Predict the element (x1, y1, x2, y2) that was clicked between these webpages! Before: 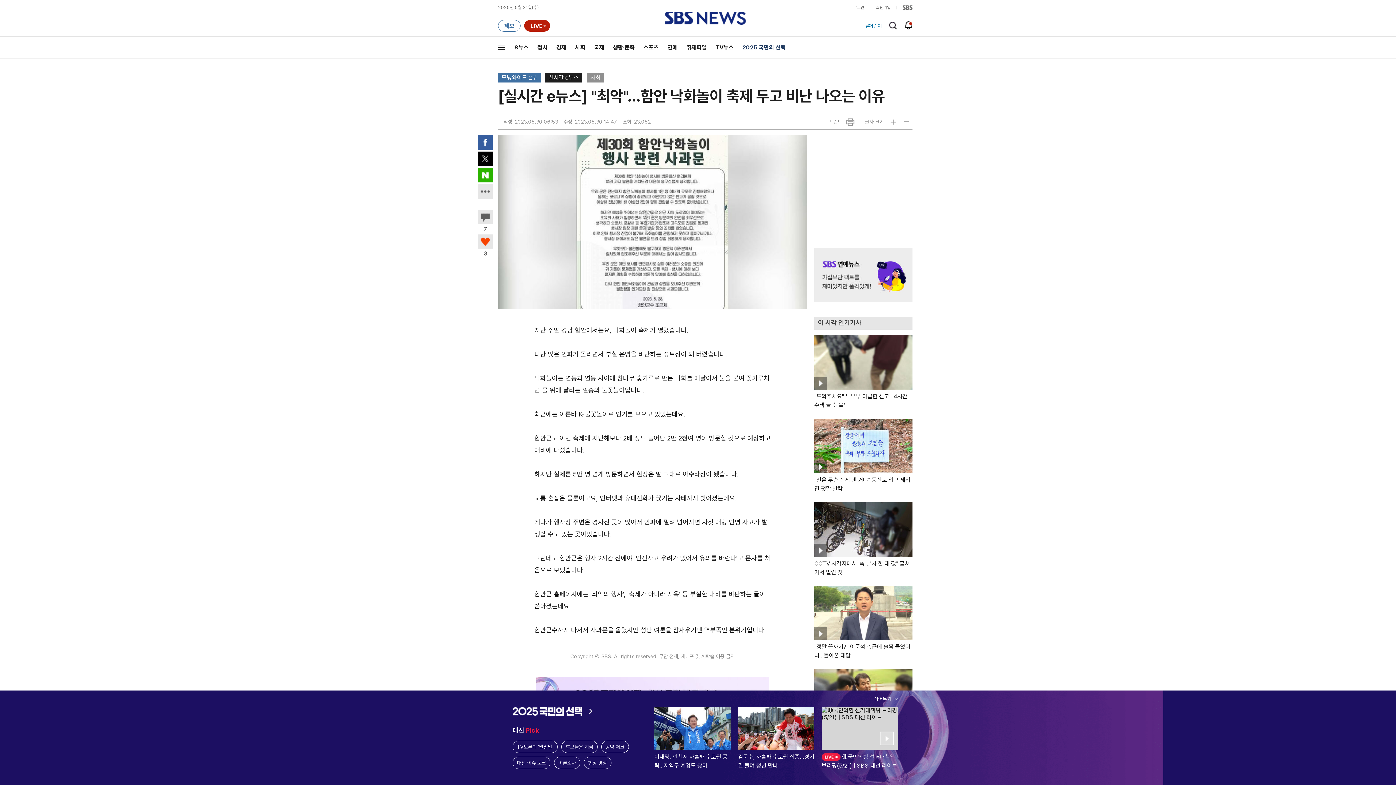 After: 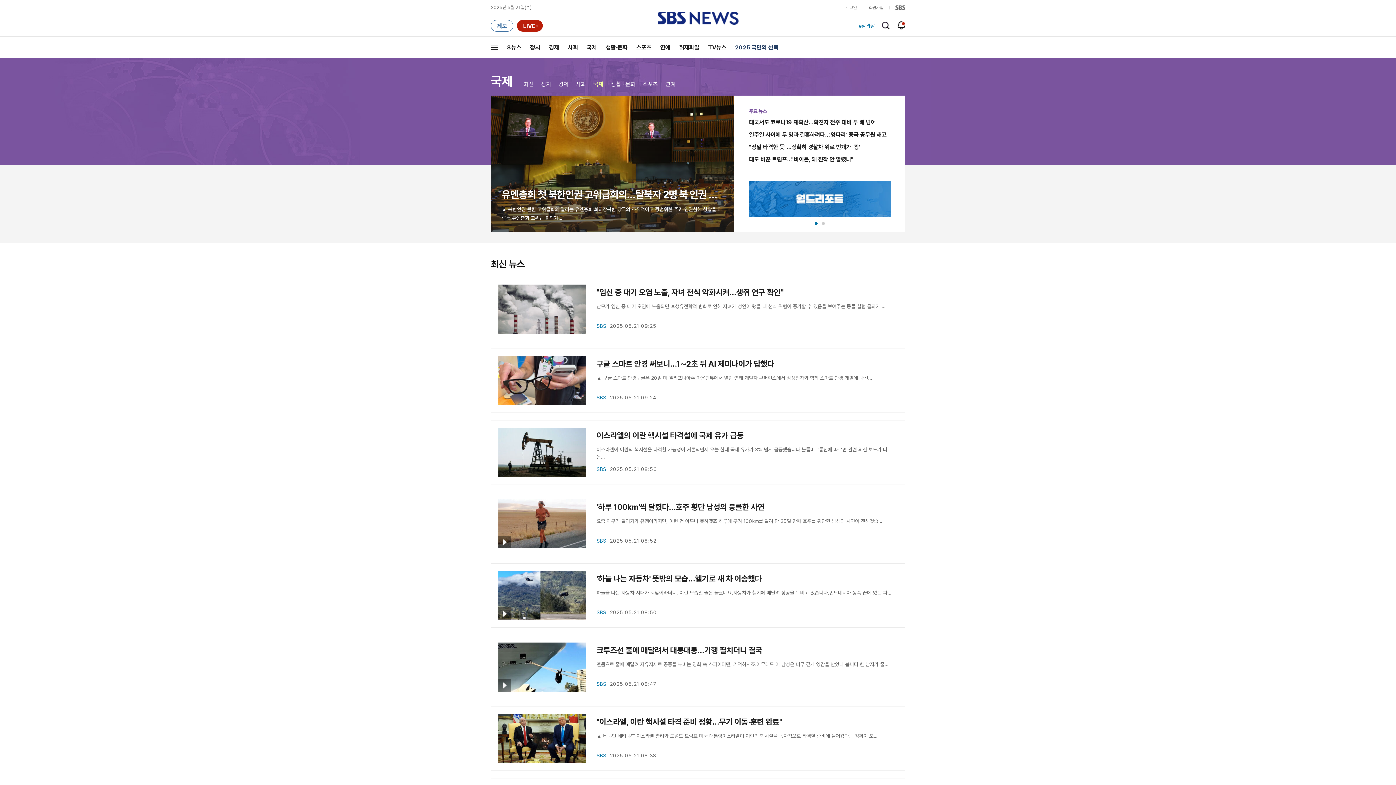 Action: bbox: (589, 36, 608, 58) label: 국제